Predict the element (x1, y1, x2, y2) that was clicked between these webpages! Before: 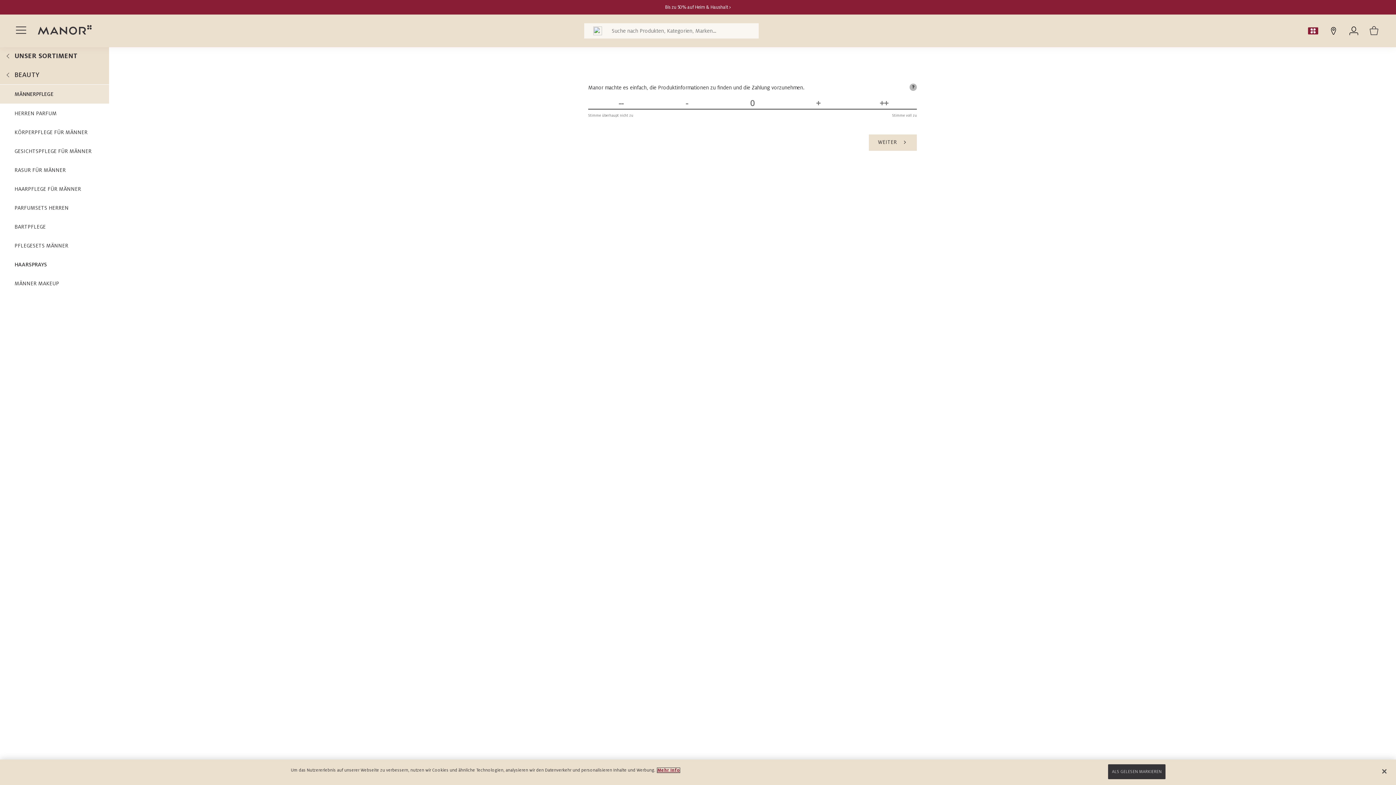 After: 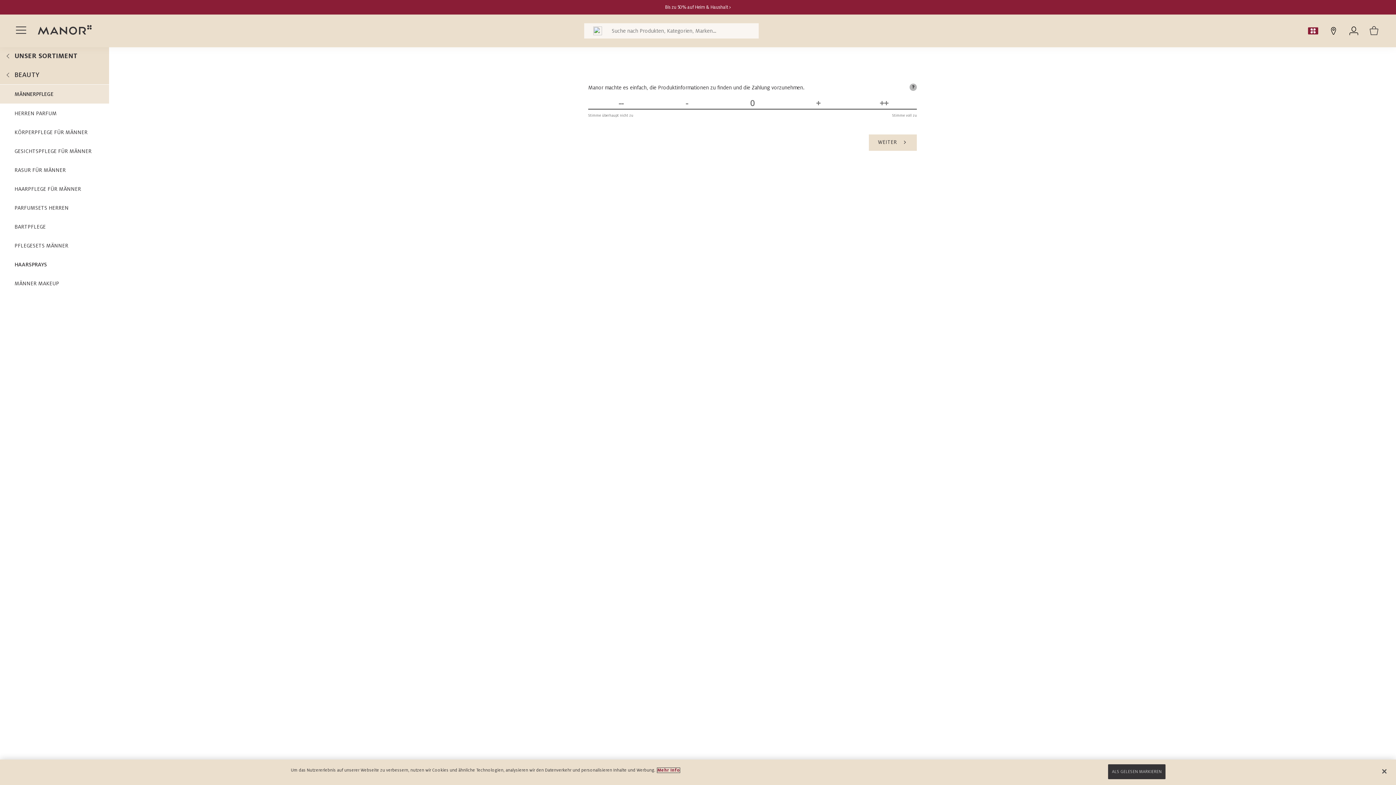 Action: bbox: (657, 768, 680, 773) label: Manor Datenschutz Link, wird in neuer registerkarte geöffnet